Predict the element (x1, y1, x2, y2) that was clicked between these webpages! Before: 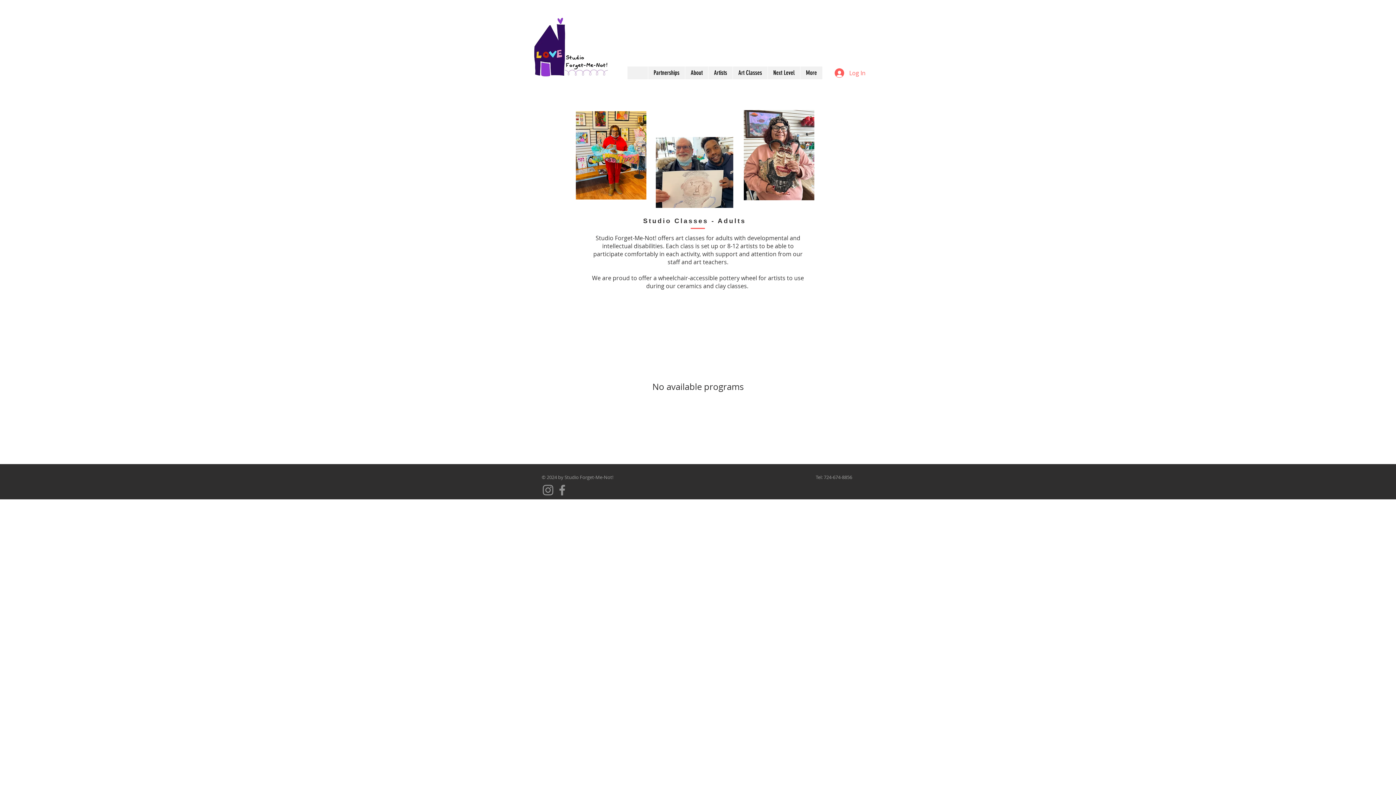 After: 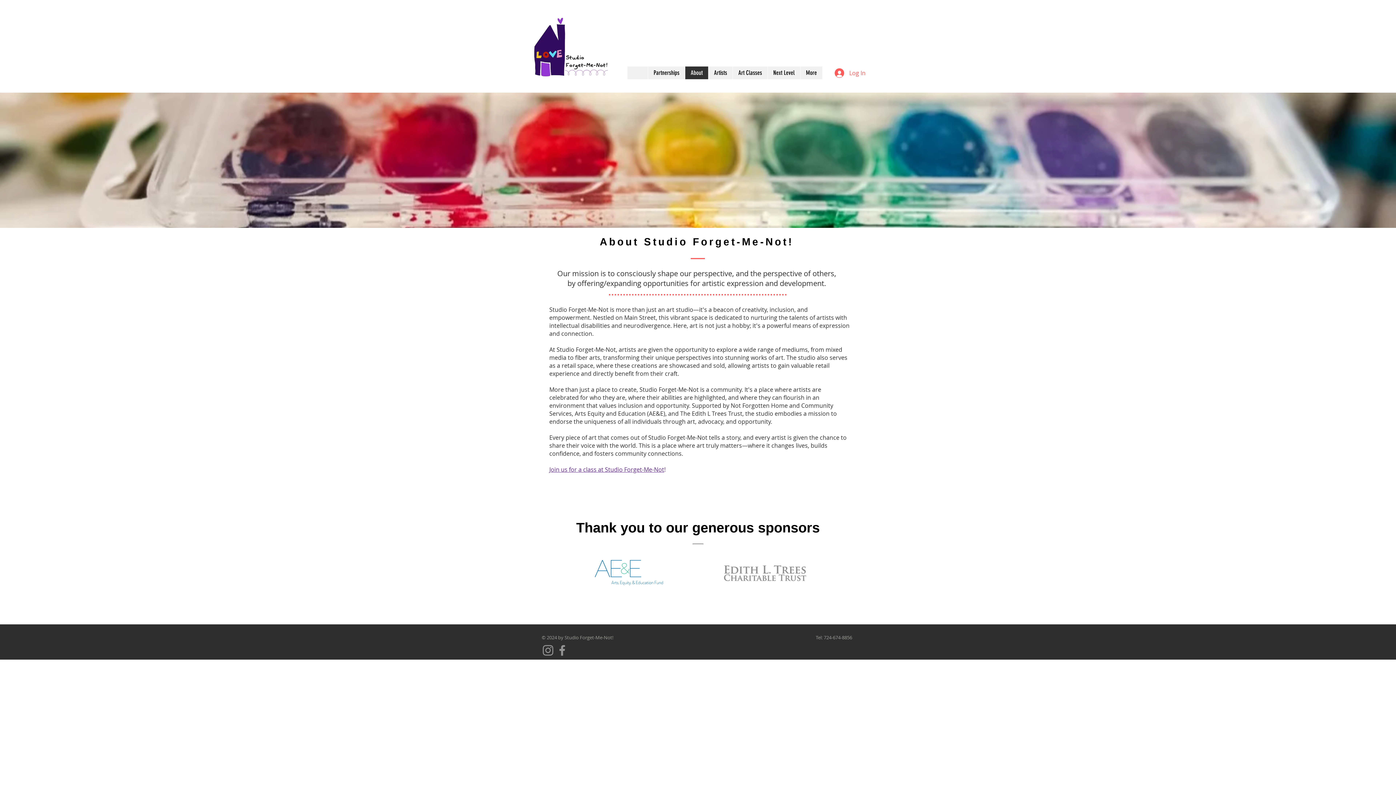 Action: bbox: (685, 66, 708, 79) label: About